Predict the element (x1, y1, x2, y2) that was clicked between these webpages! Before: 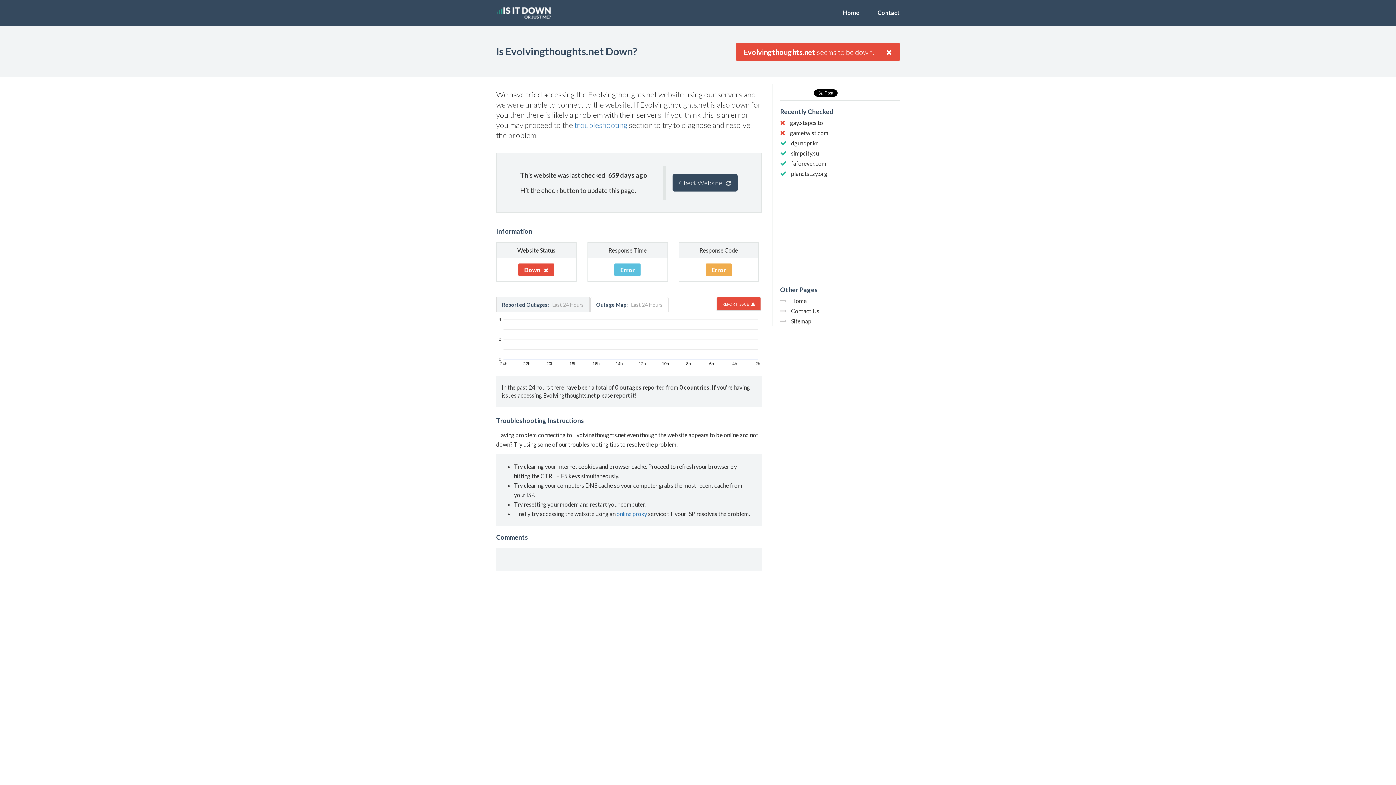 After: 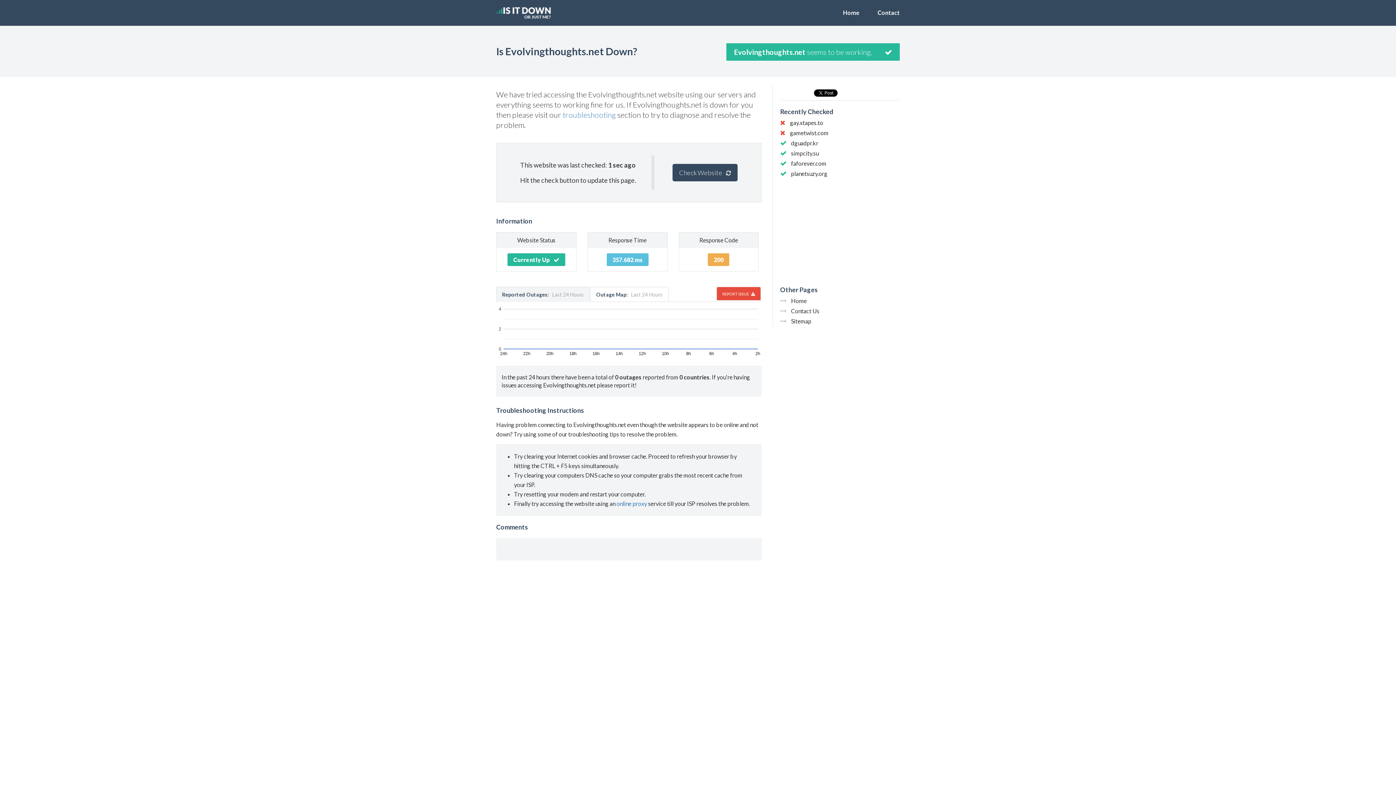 Action: label: Check Website  bbox: (672, 174, 737, 191)